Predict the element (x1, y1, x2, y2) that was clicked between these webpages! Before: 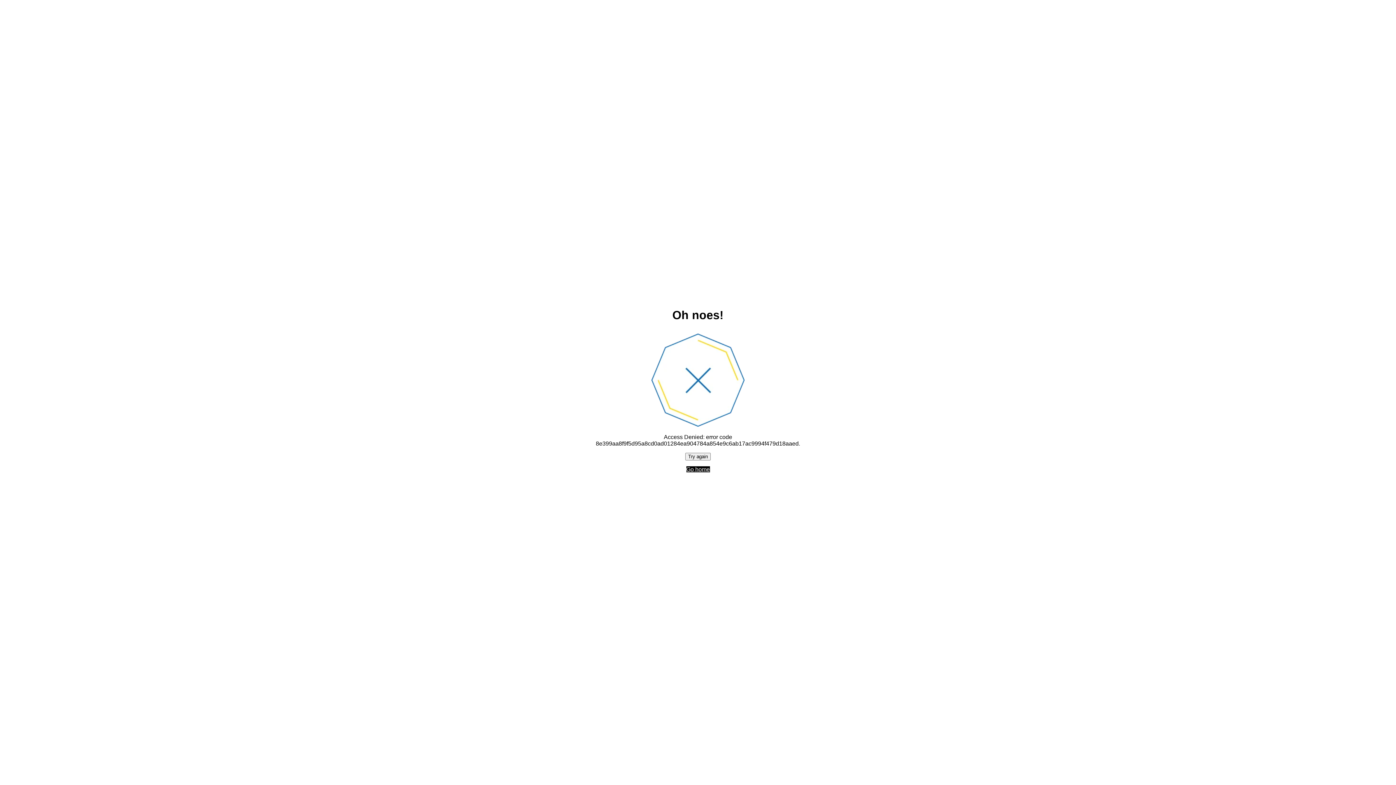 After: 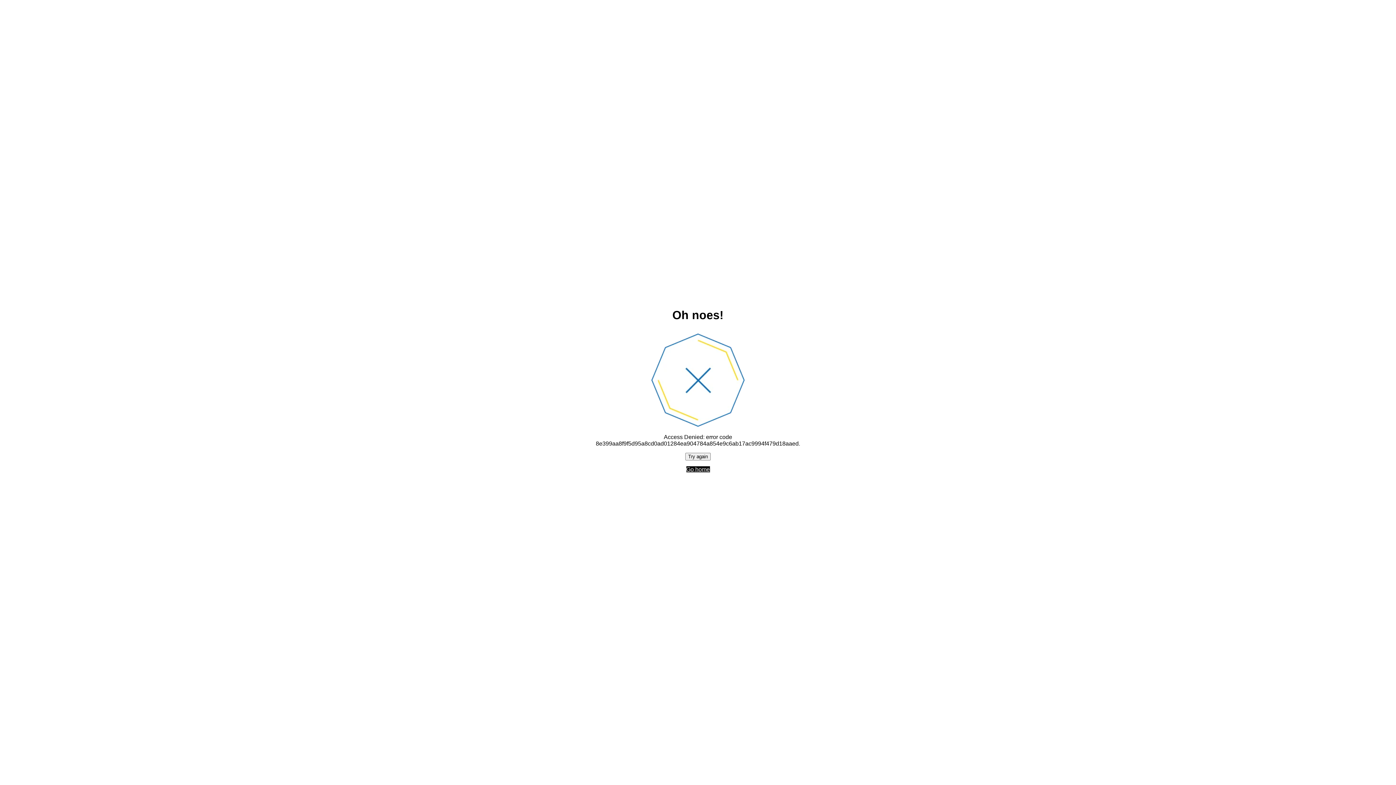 Action: label: Try again bbox: (685, 452, 710, 460)